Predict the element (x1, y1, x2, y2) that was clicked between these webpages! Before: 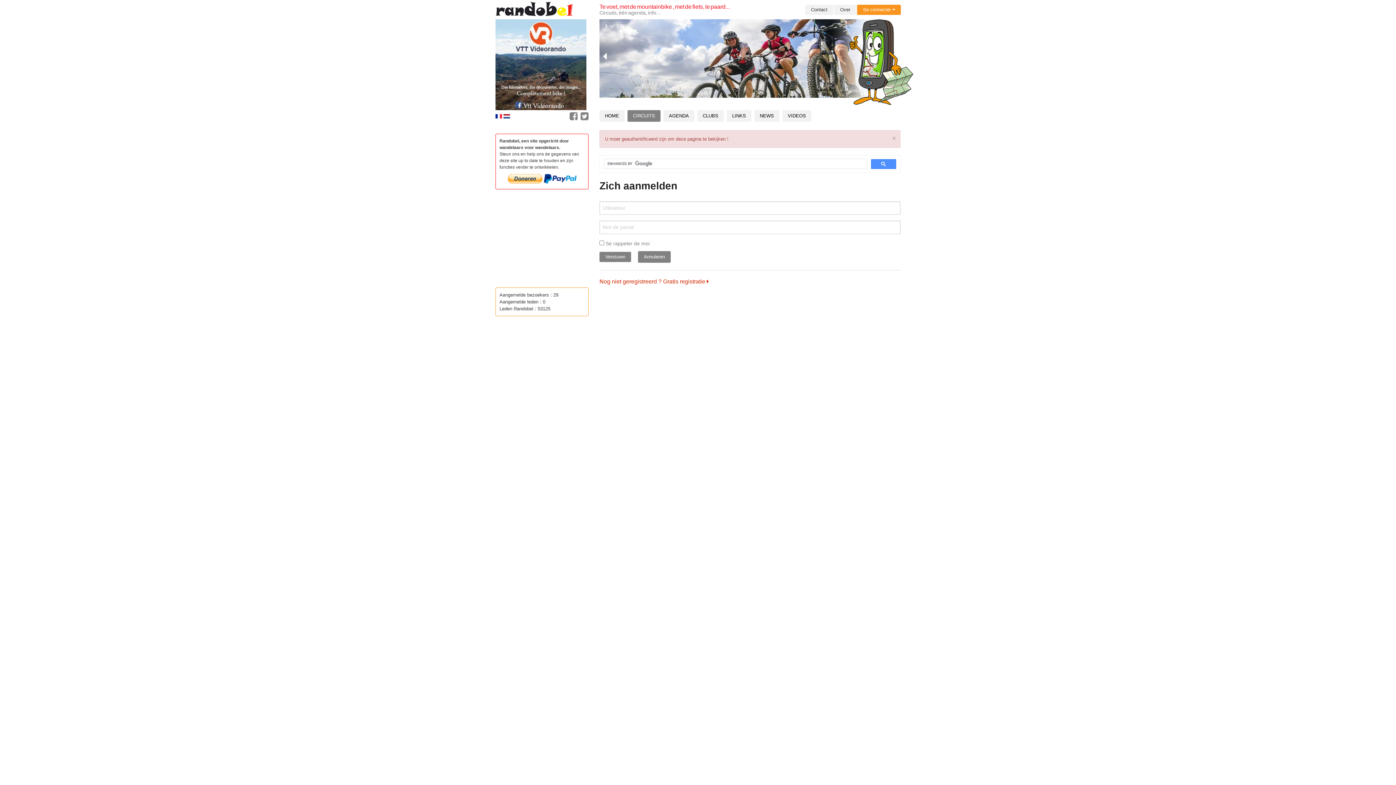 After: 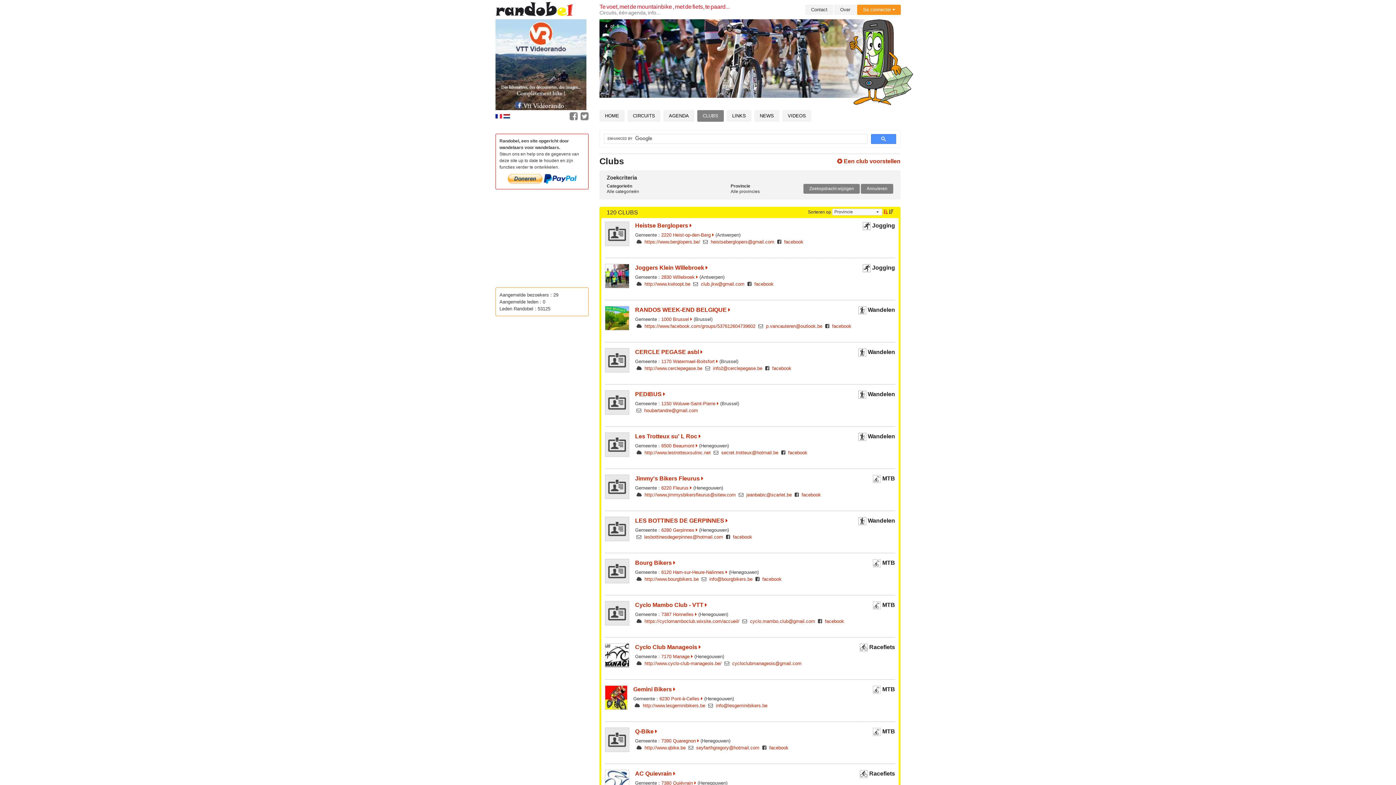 Action: label: CLUBS bbox: (697, 110, 724, 121)